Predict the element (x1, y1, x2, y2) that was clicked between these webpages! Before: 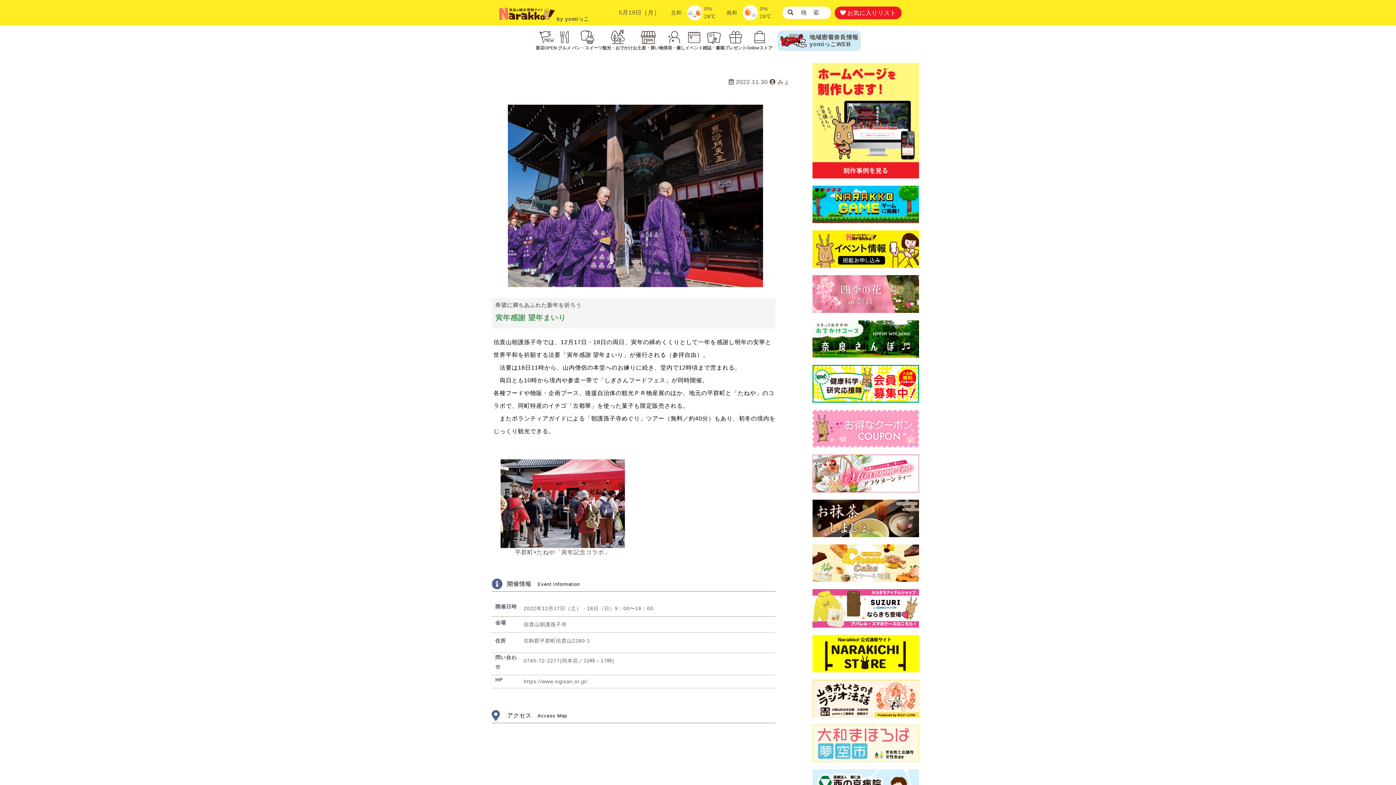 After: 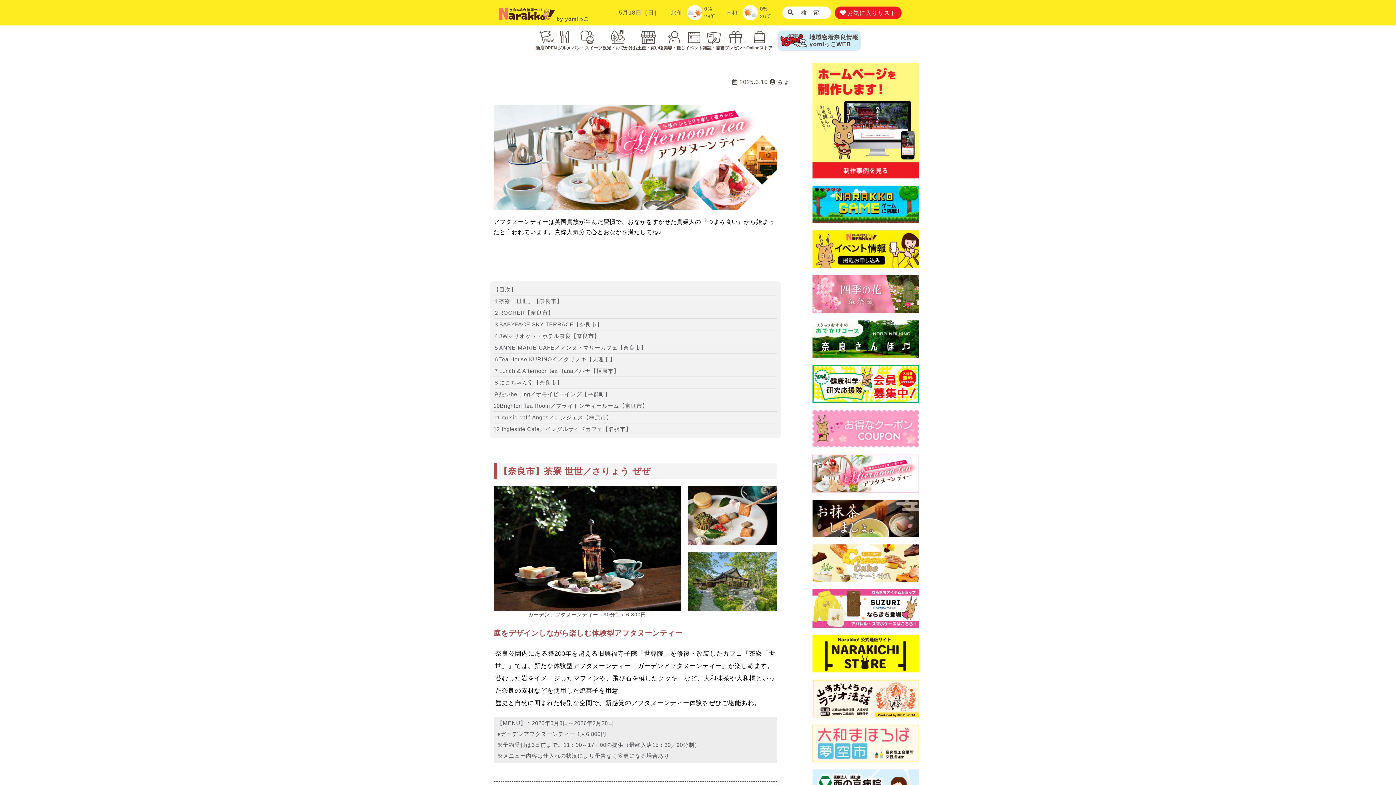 Action: bbox: (812, 470, 919, 476)